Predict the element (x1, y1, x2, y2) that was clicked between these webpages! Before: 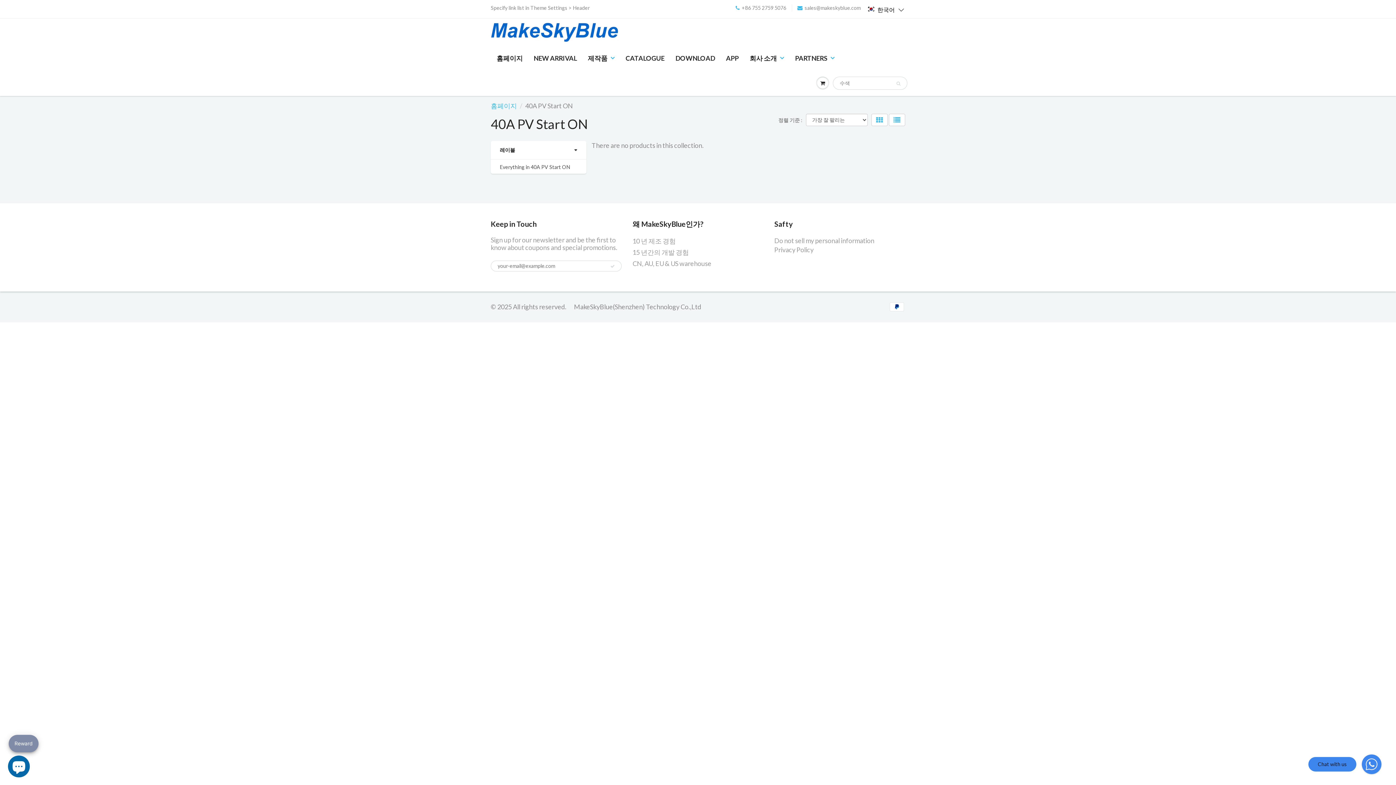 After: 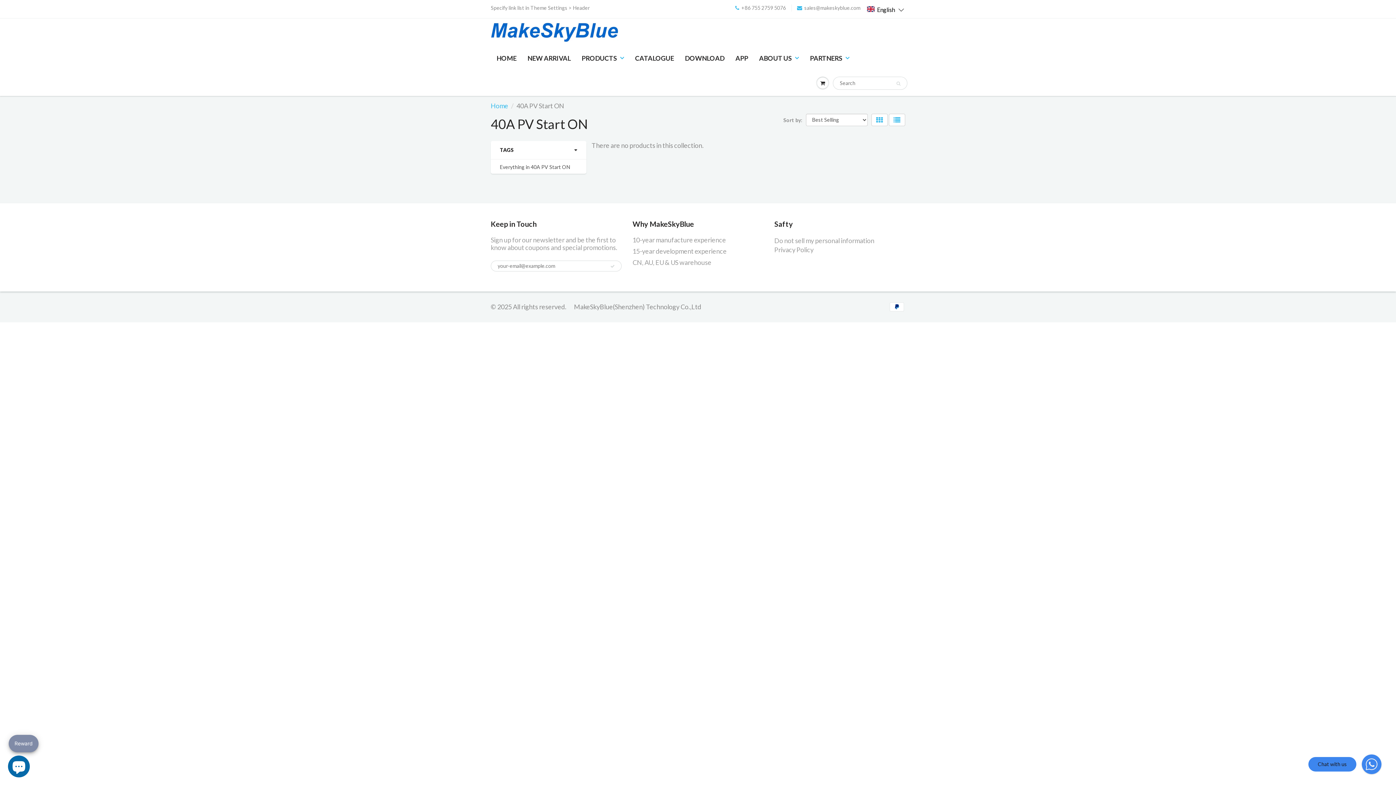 Action: bbox: (500, 163, 570, 170) label: Everything in 40A PV Start ON